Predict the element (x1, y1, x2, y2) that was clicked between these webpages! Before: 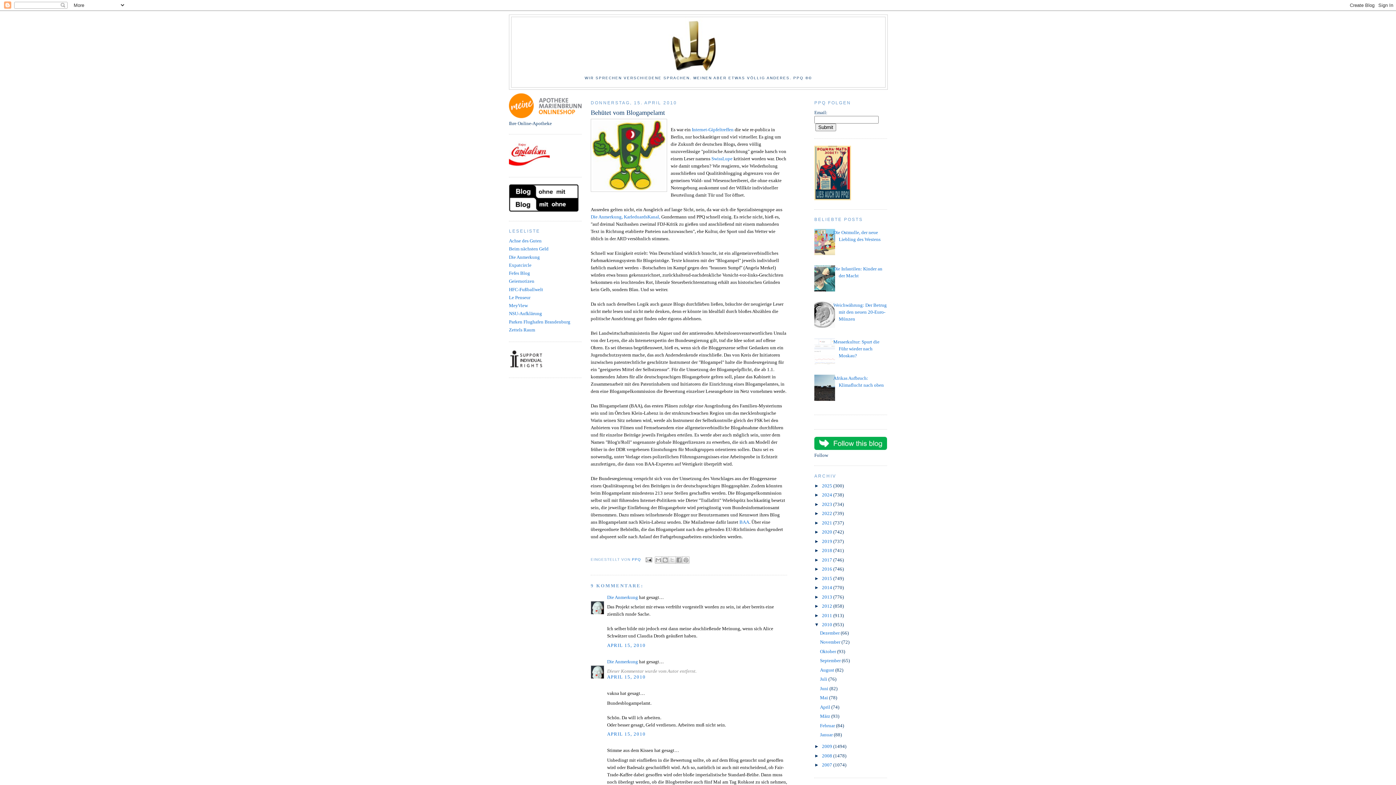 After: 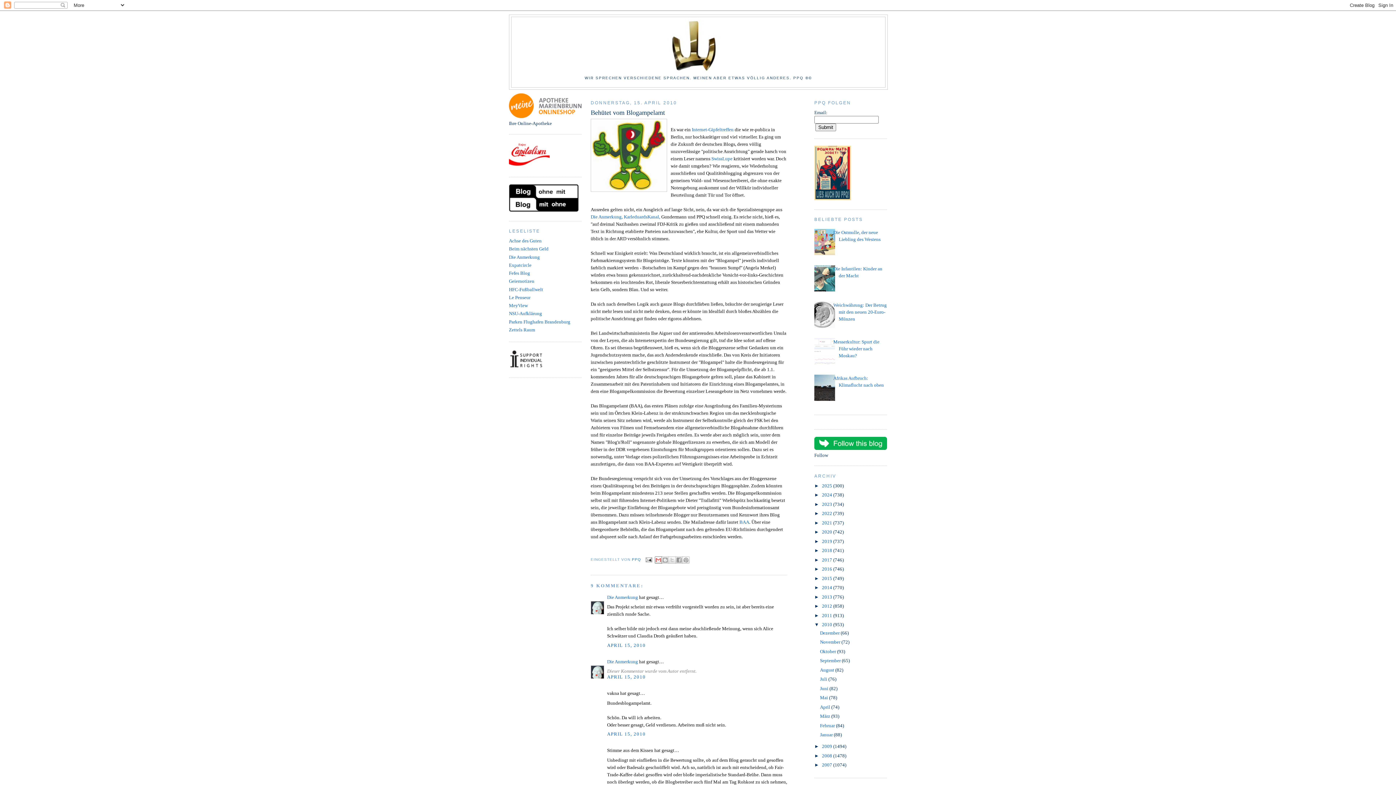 Action: bbox: (655, 556, 662, 564) label: DIESEN POST PER E-MAIL VERSENDEN